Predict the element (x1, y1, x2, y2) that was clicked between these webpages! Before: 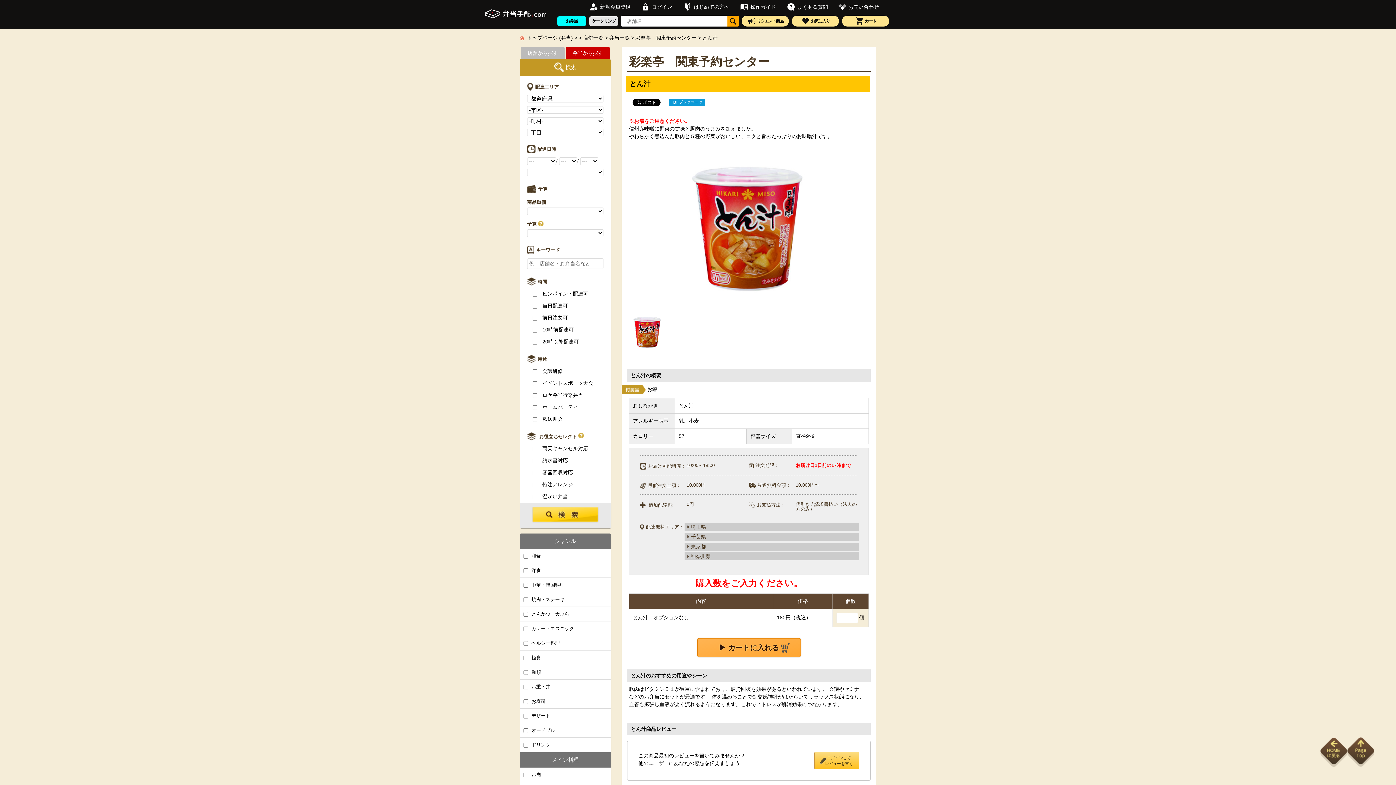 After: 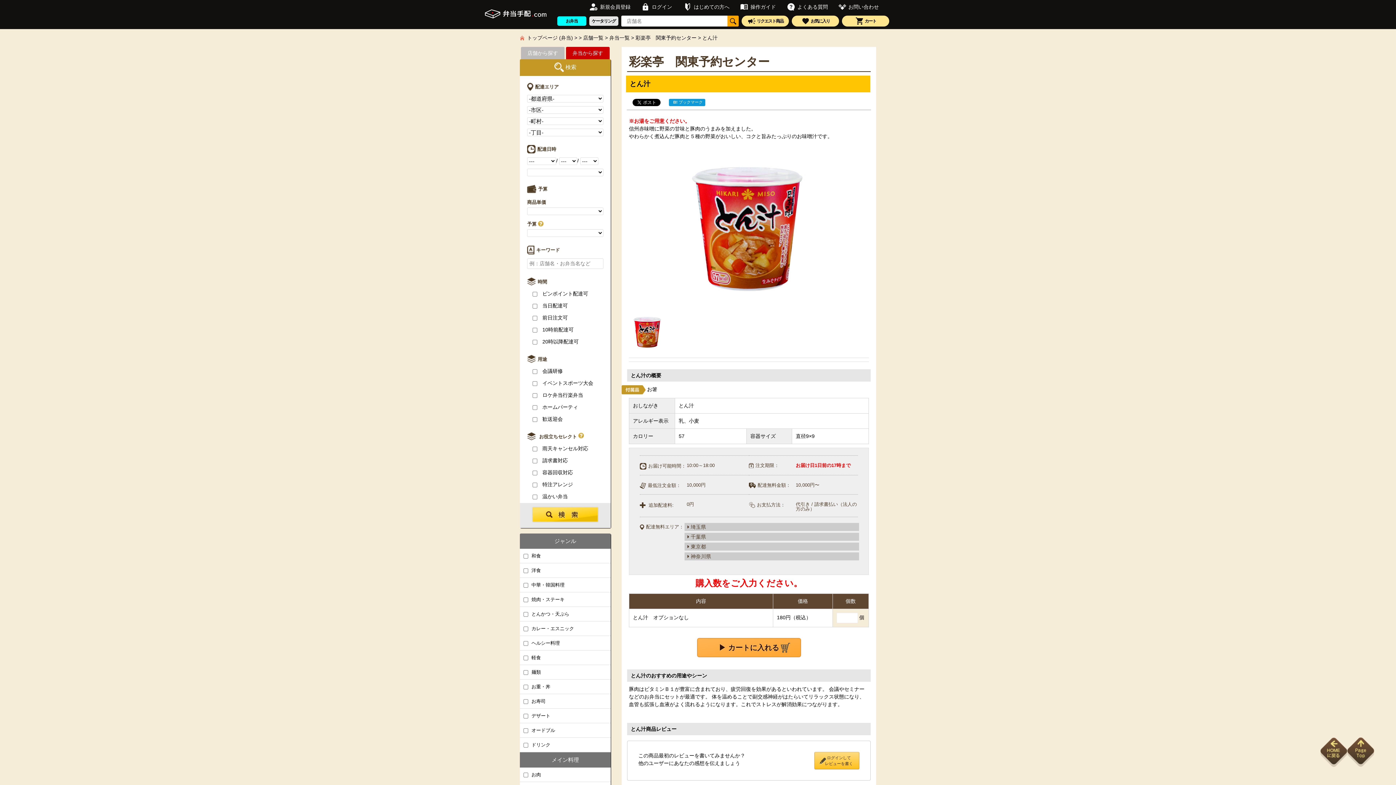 Action: label: とん汁 bbox: (702, 34, 717, 40)